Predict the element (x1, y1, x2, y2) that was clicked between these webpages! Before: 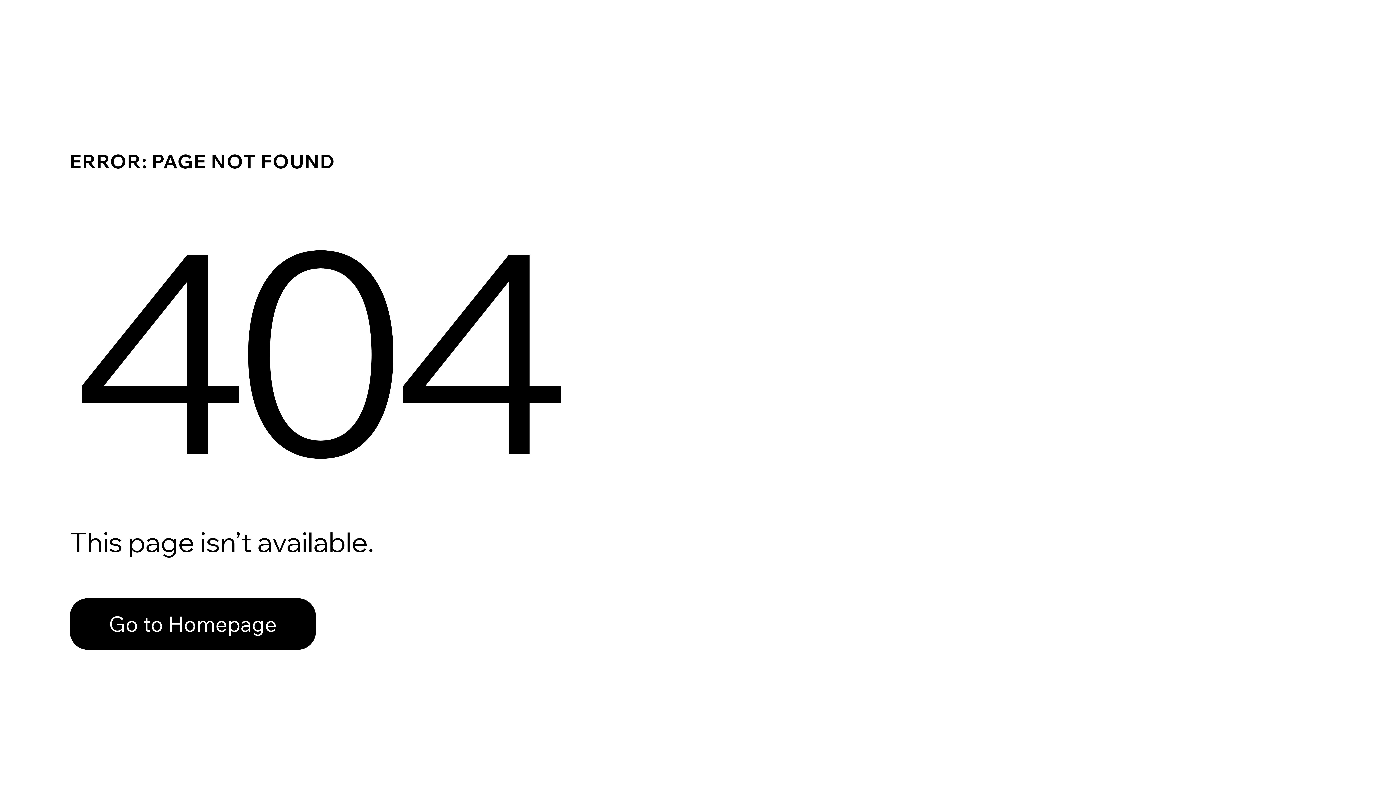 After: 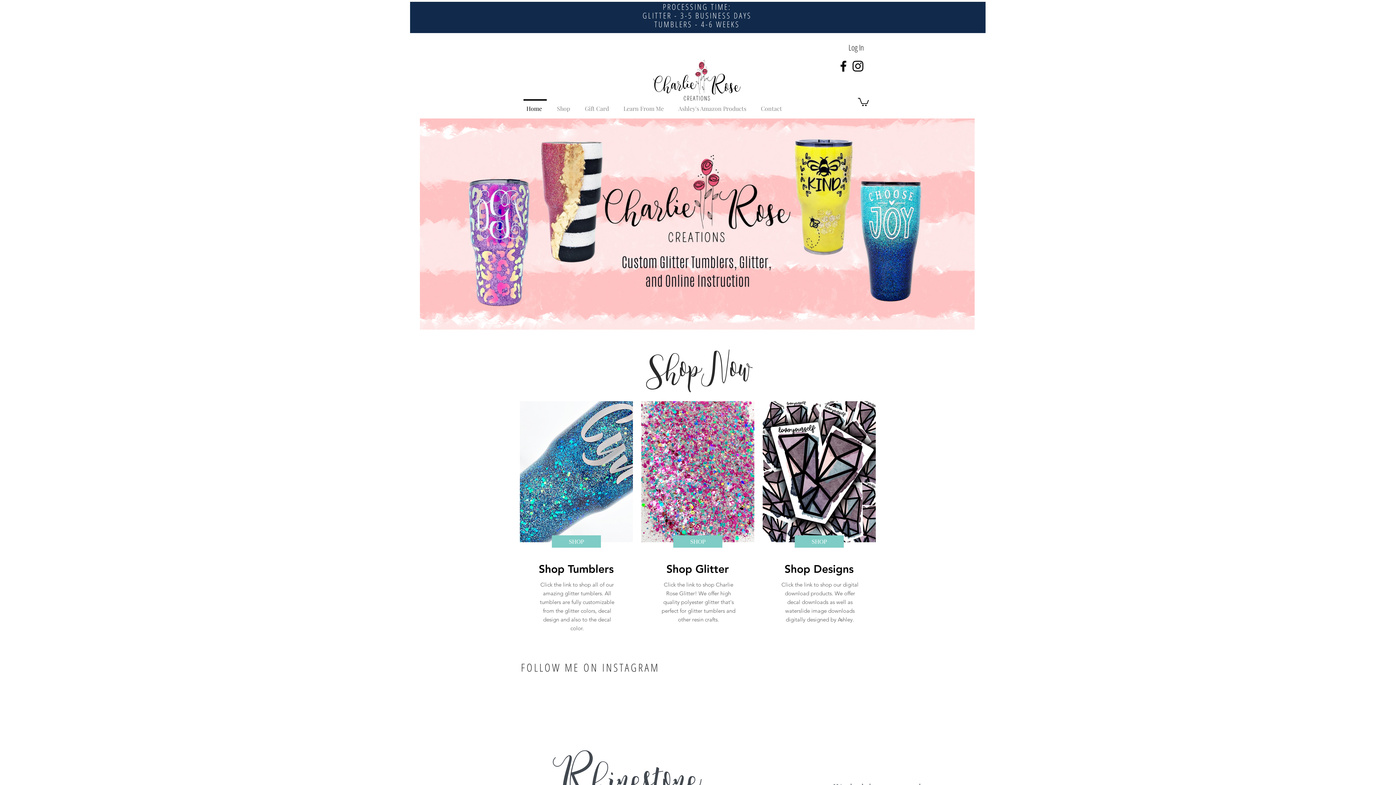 Action: bbox: (69, 582, 768, 659) label: Go to Homepage